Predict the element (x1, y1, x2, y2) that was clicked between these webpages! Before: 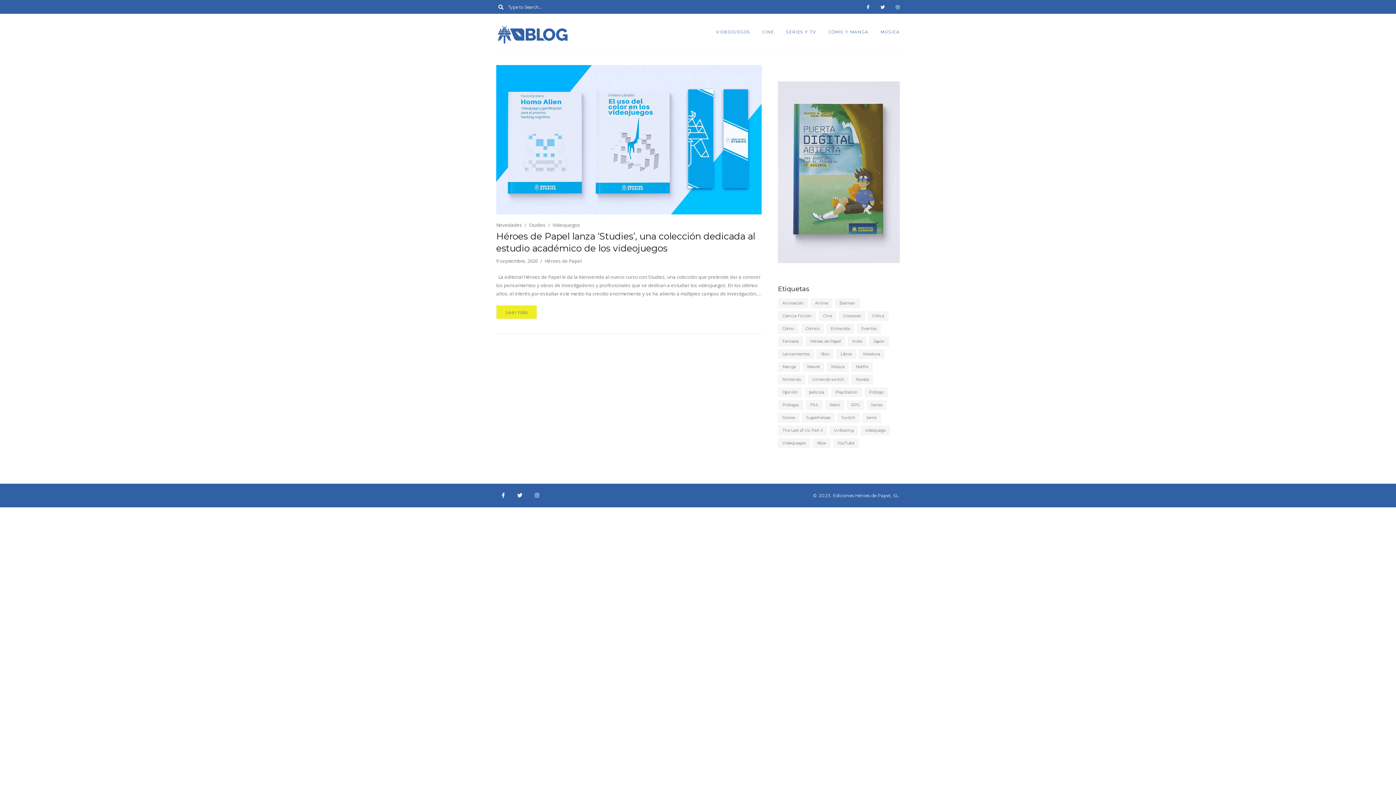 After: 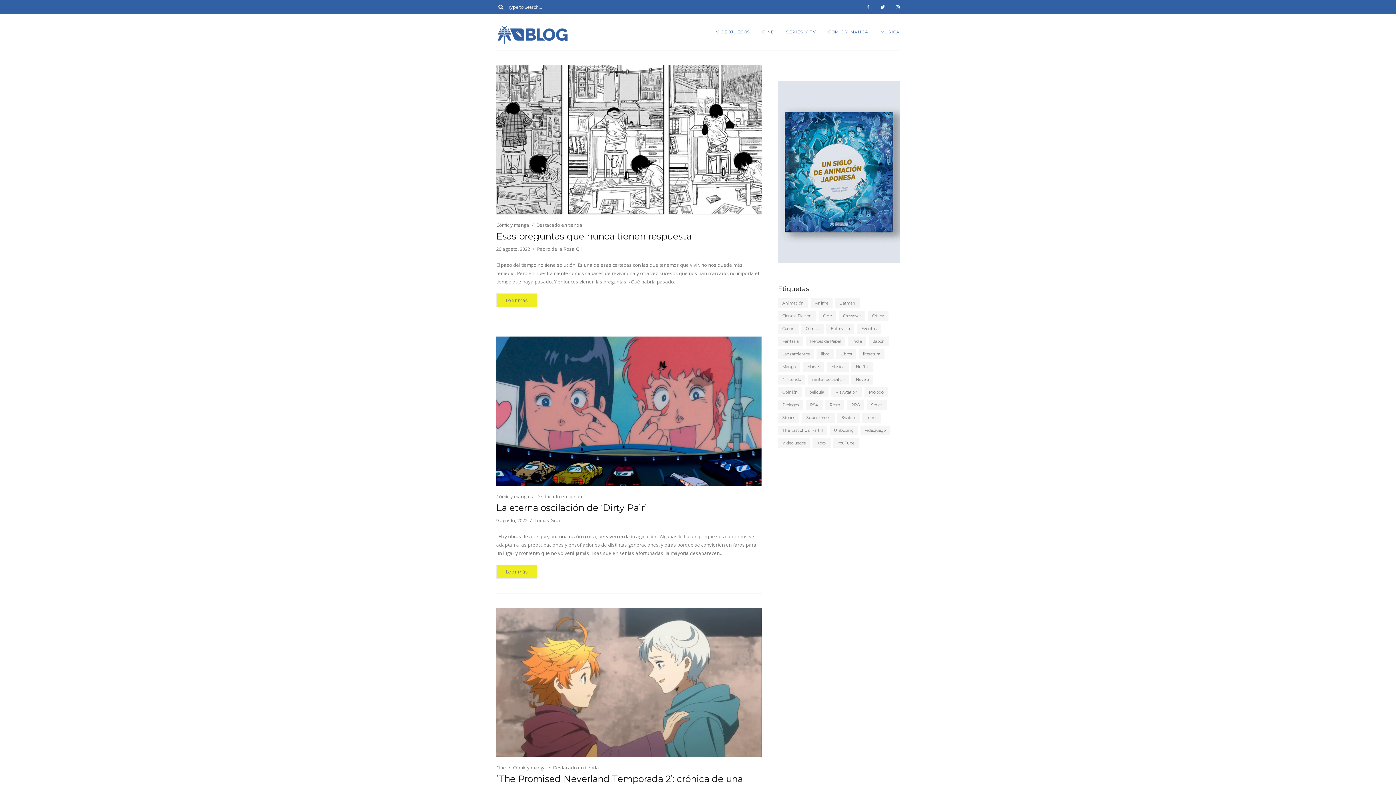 Action: label: Anime (25 elementos) bbox: (810, 298, 832, 308)